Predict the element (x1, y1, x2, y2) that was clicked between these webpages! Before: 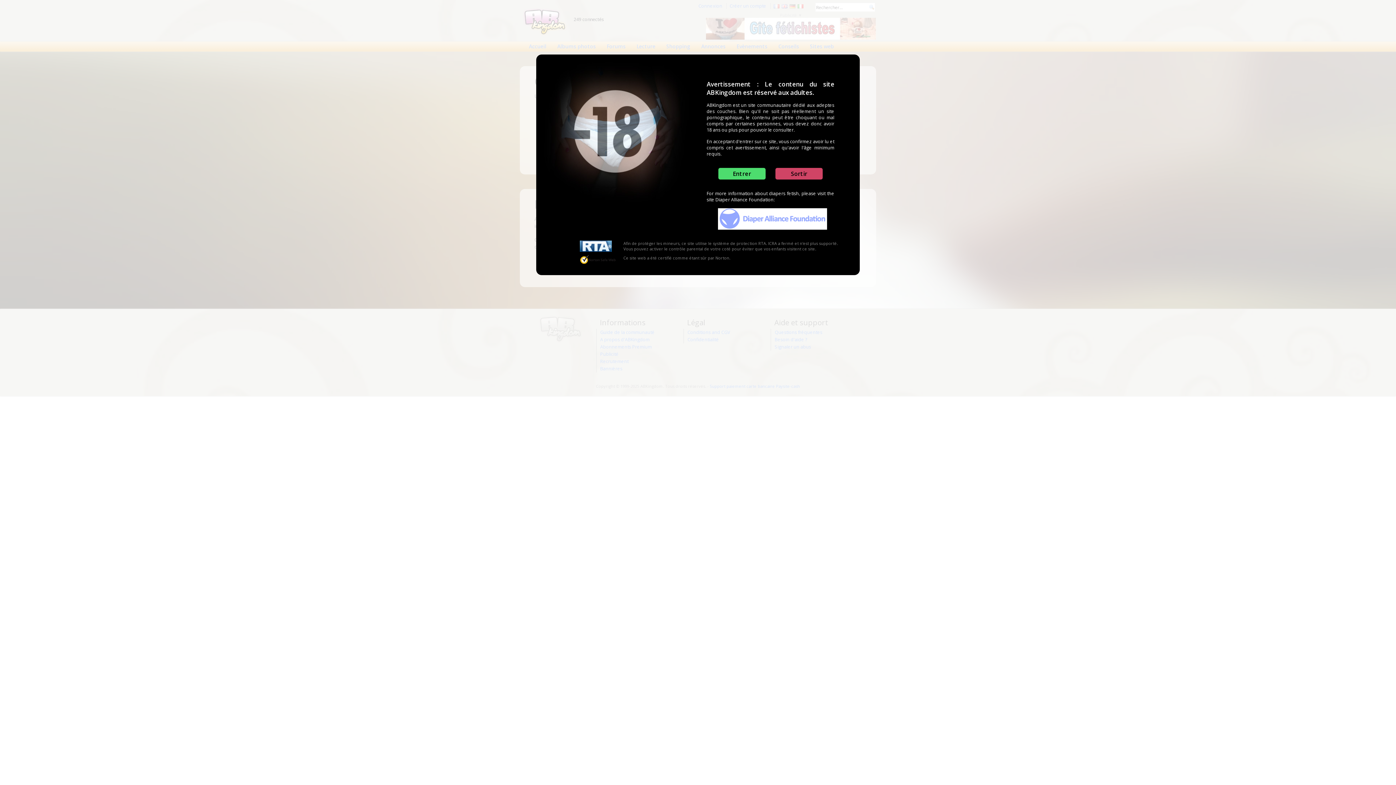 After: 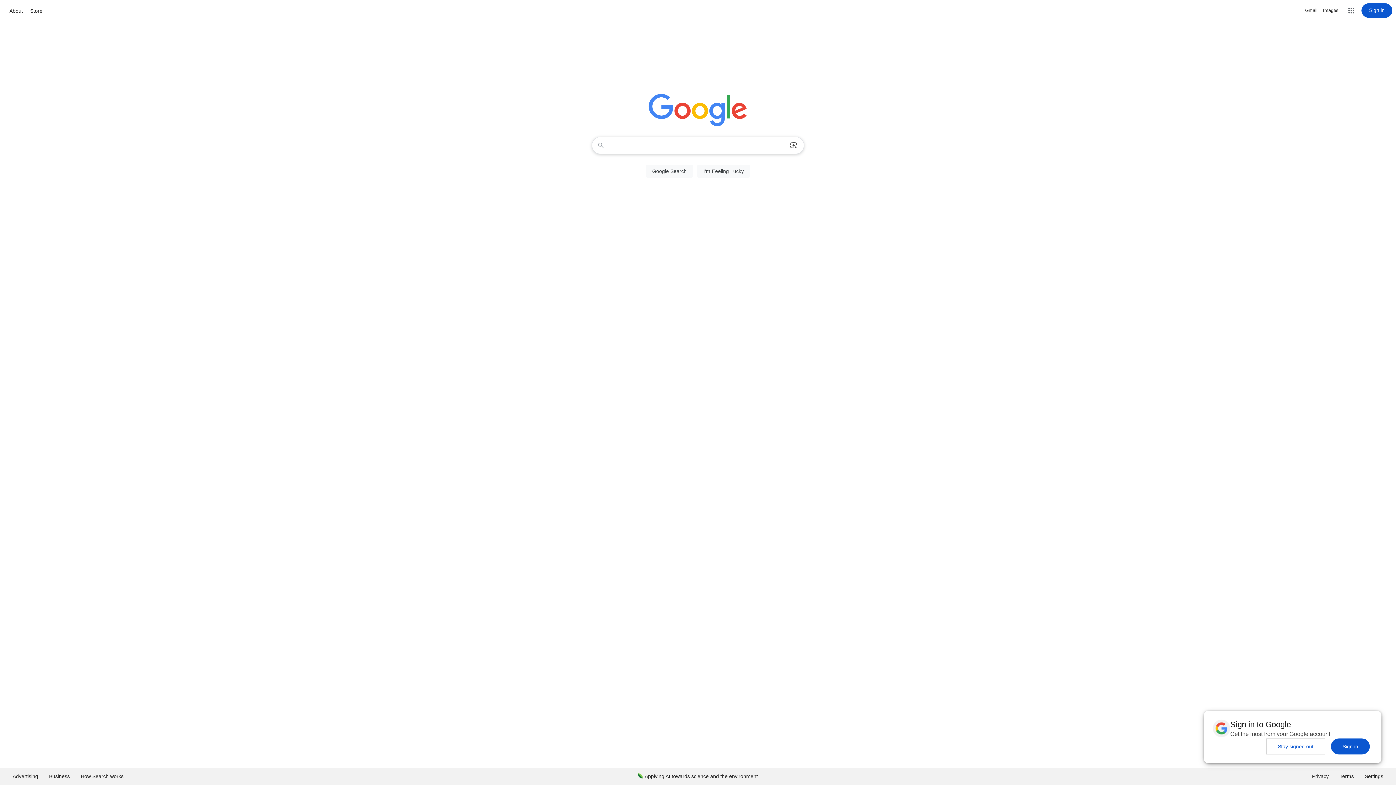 Action: bbox: (775, 168, 822, 179) label: Sortir